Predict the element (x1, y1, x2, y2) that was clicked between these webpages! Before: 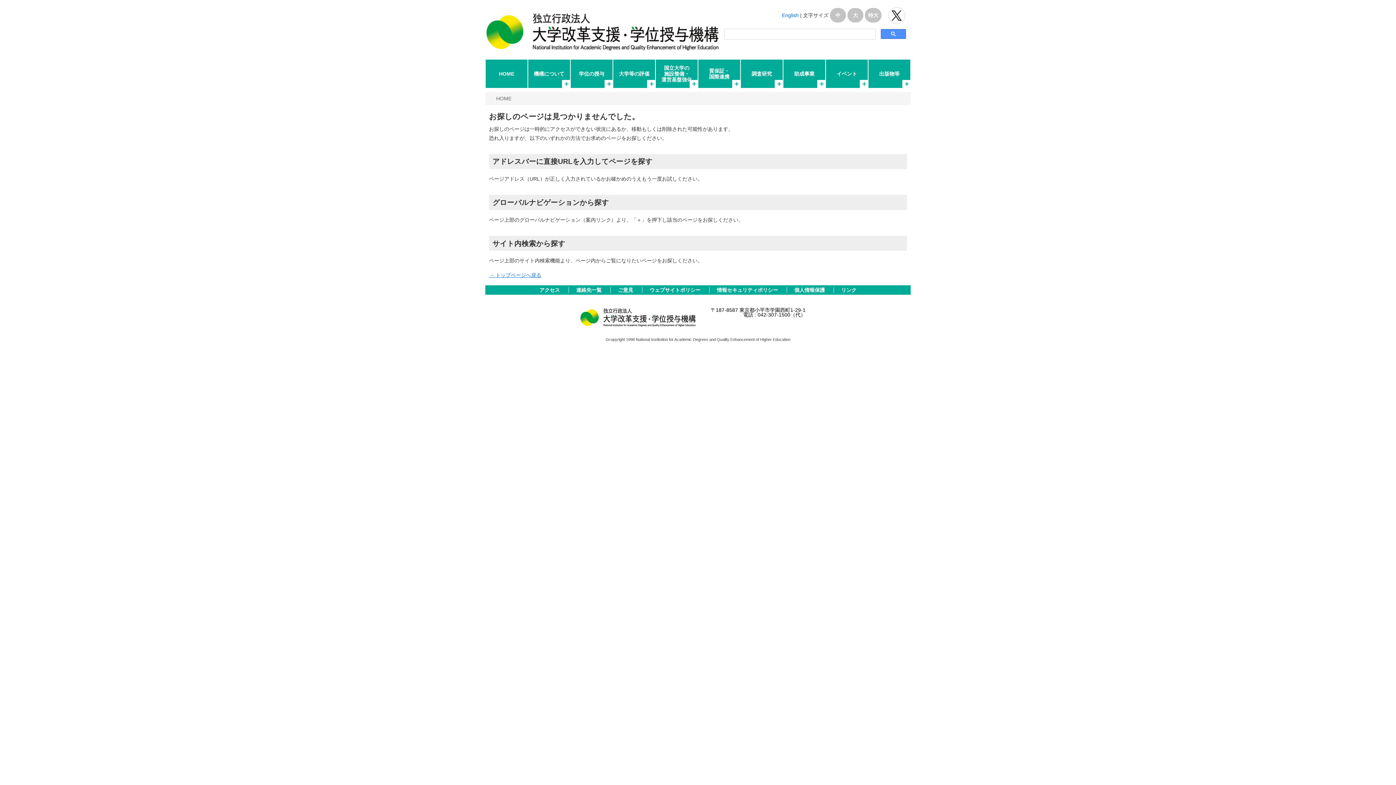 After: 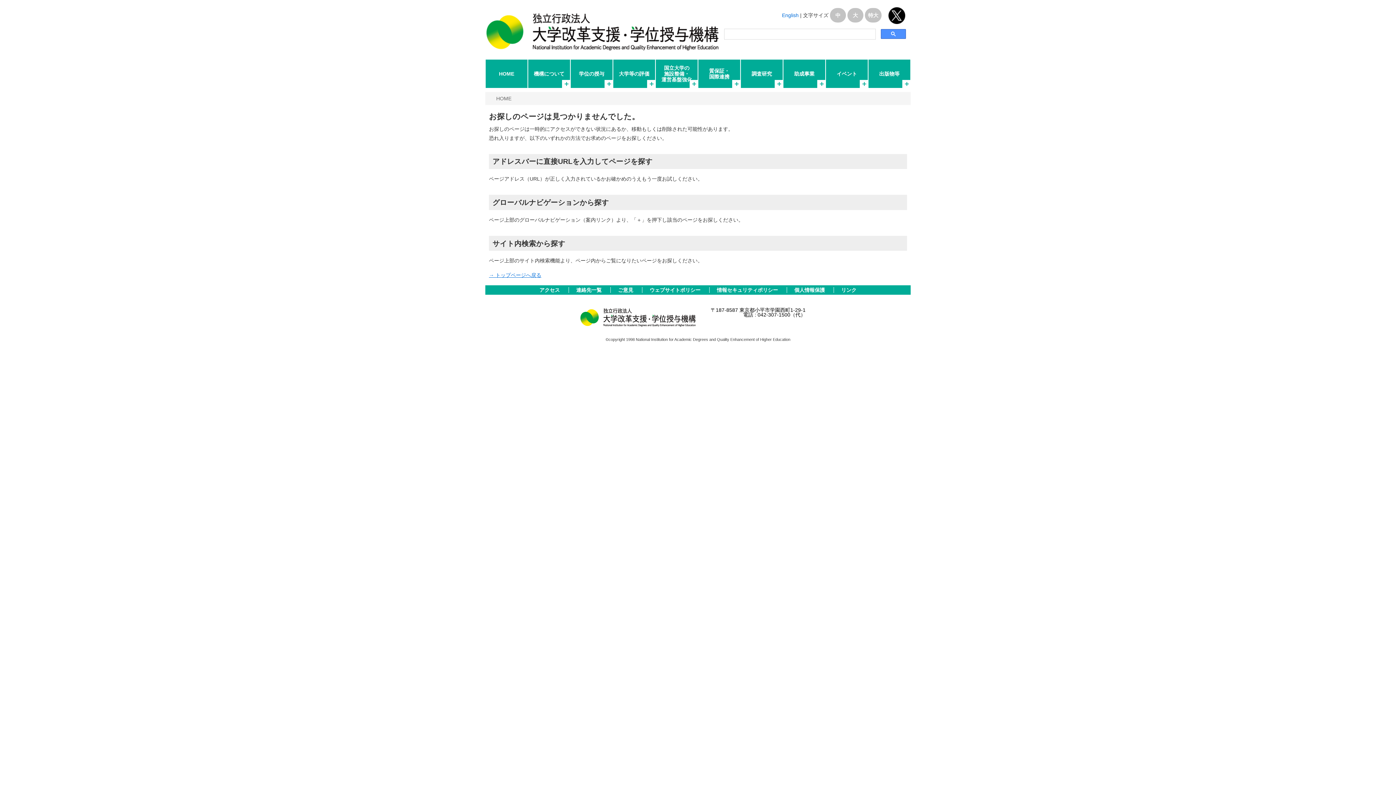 Action: label: 独立行政法人 大学改革支援･学位授与機構 公式Twitter bbox: (888, 7, 905, 24)